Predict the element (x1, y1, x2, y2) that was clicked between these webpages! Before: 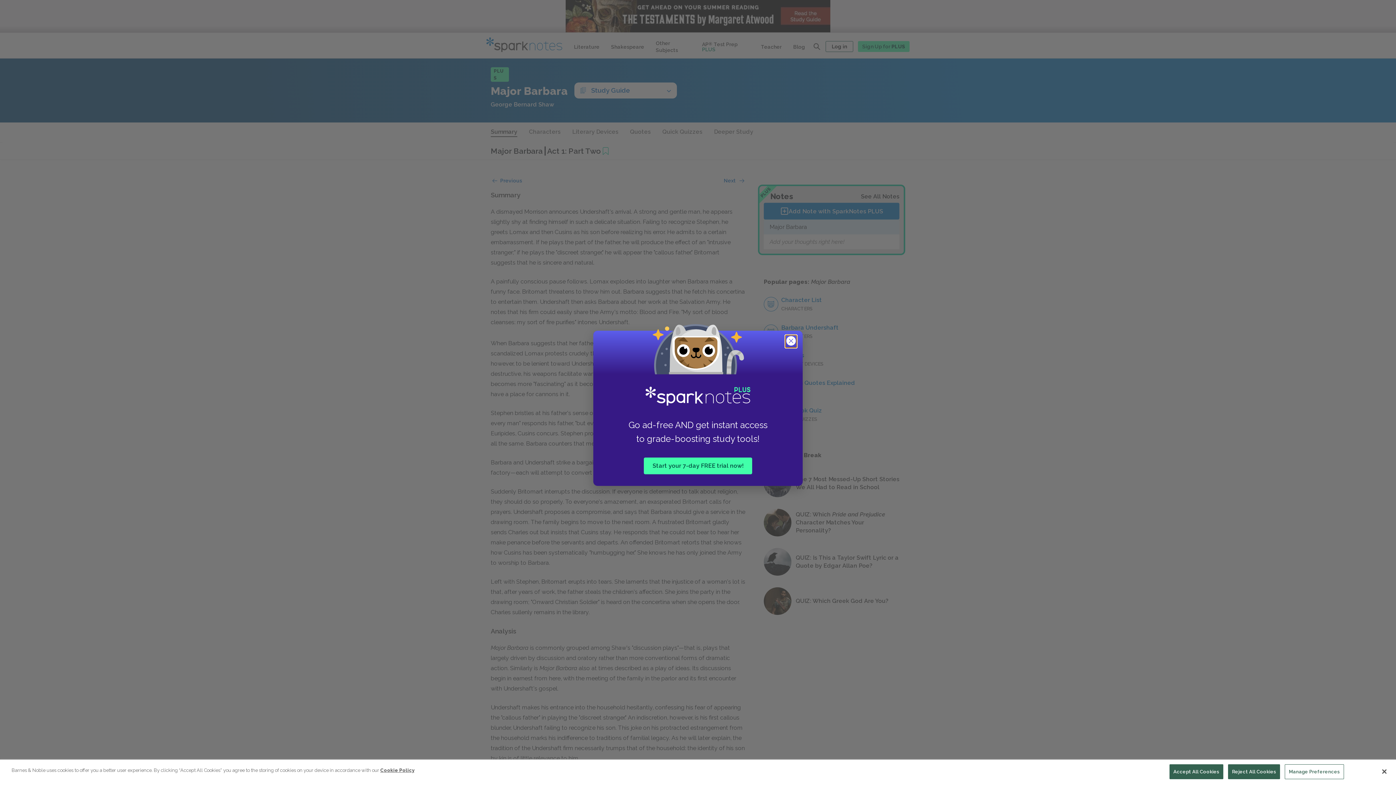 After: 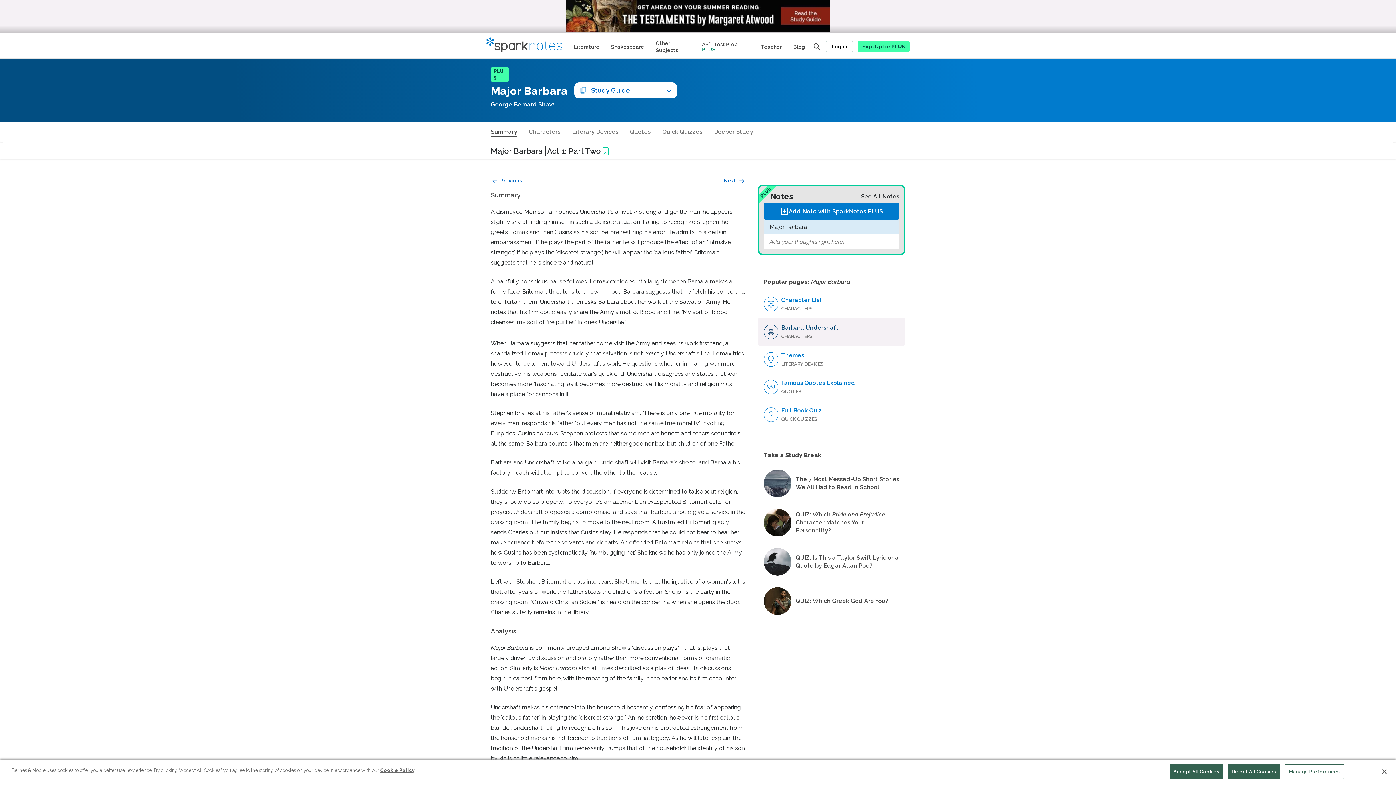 Action: label: Close modal bbox: (785, 335, 798, 348)